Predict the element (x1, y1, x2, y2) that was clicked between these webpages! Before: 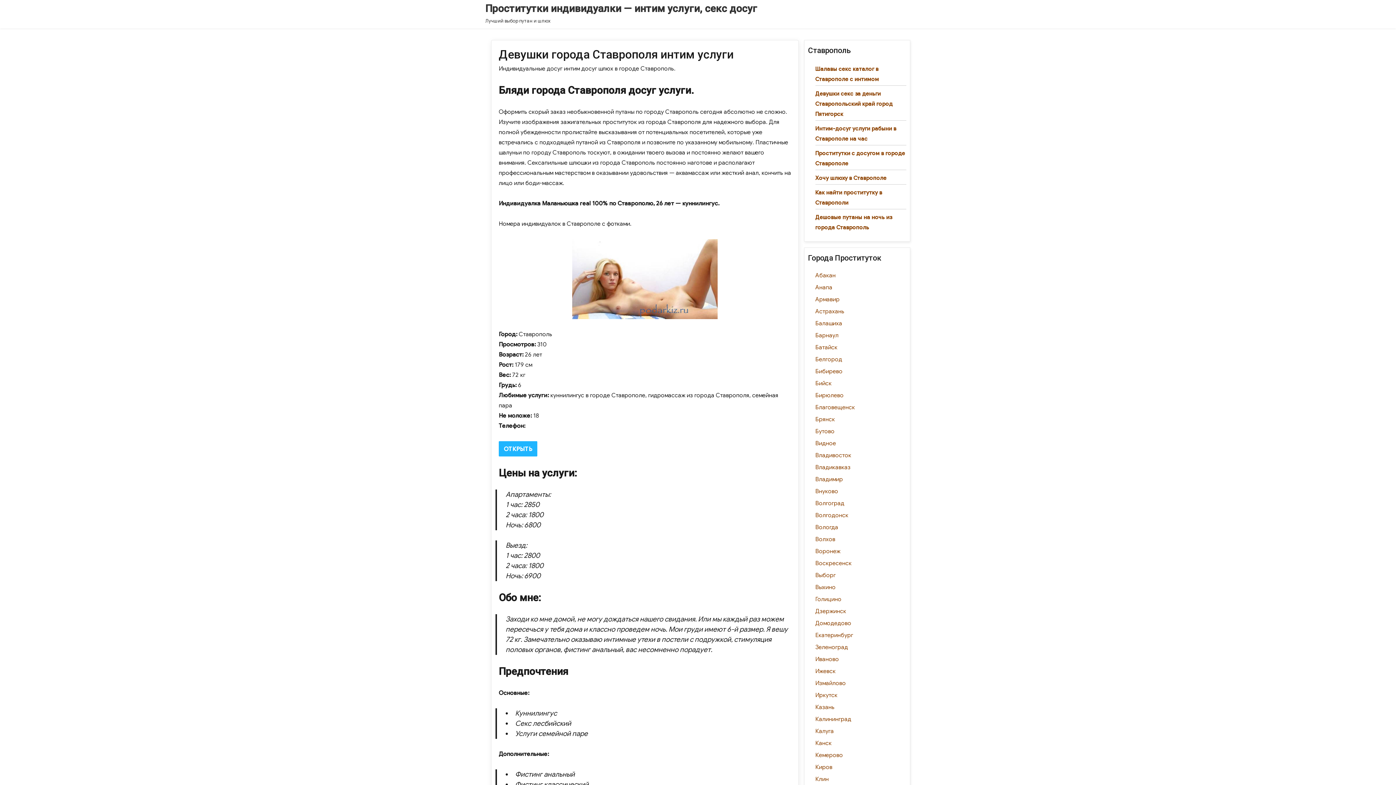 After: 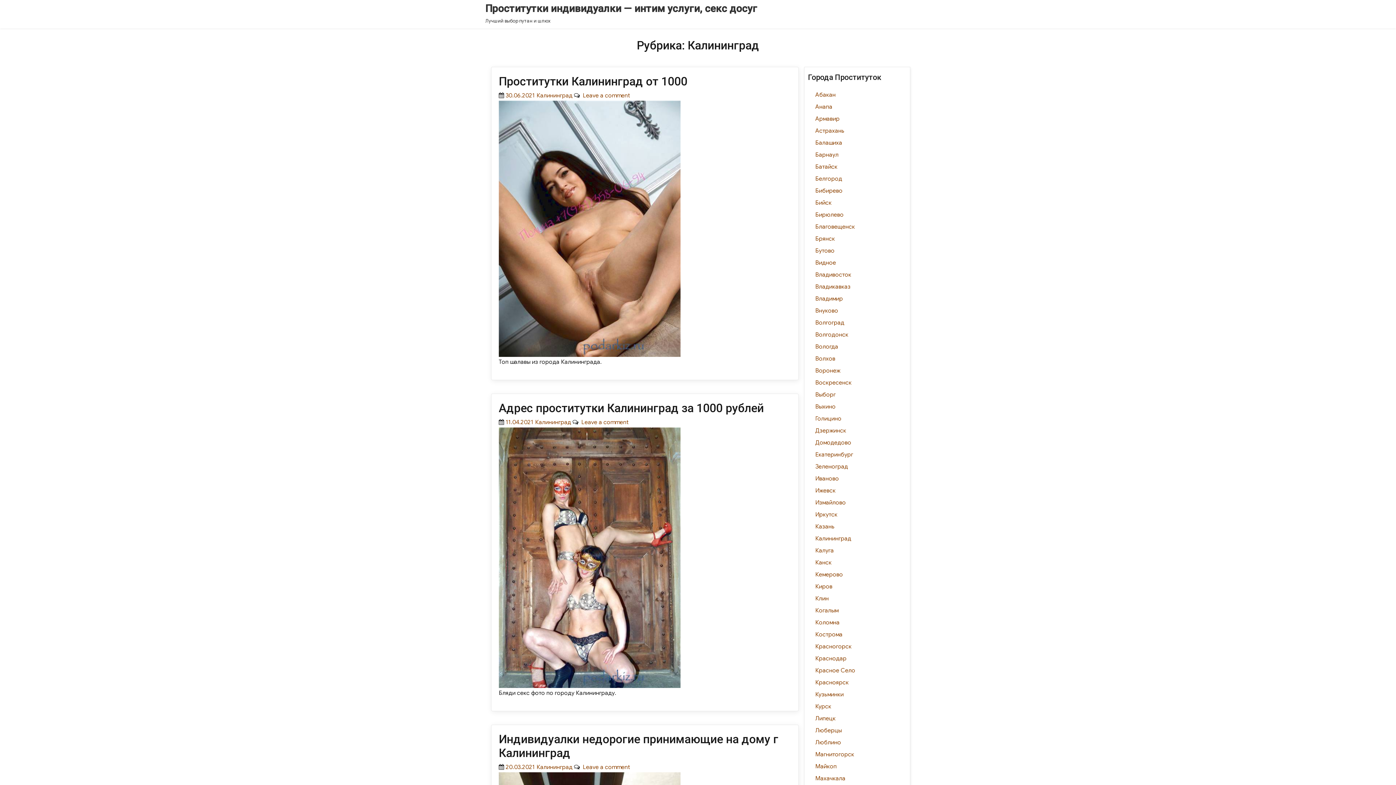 Action: bbox: (815, 715, 851, 723) label: Калининград